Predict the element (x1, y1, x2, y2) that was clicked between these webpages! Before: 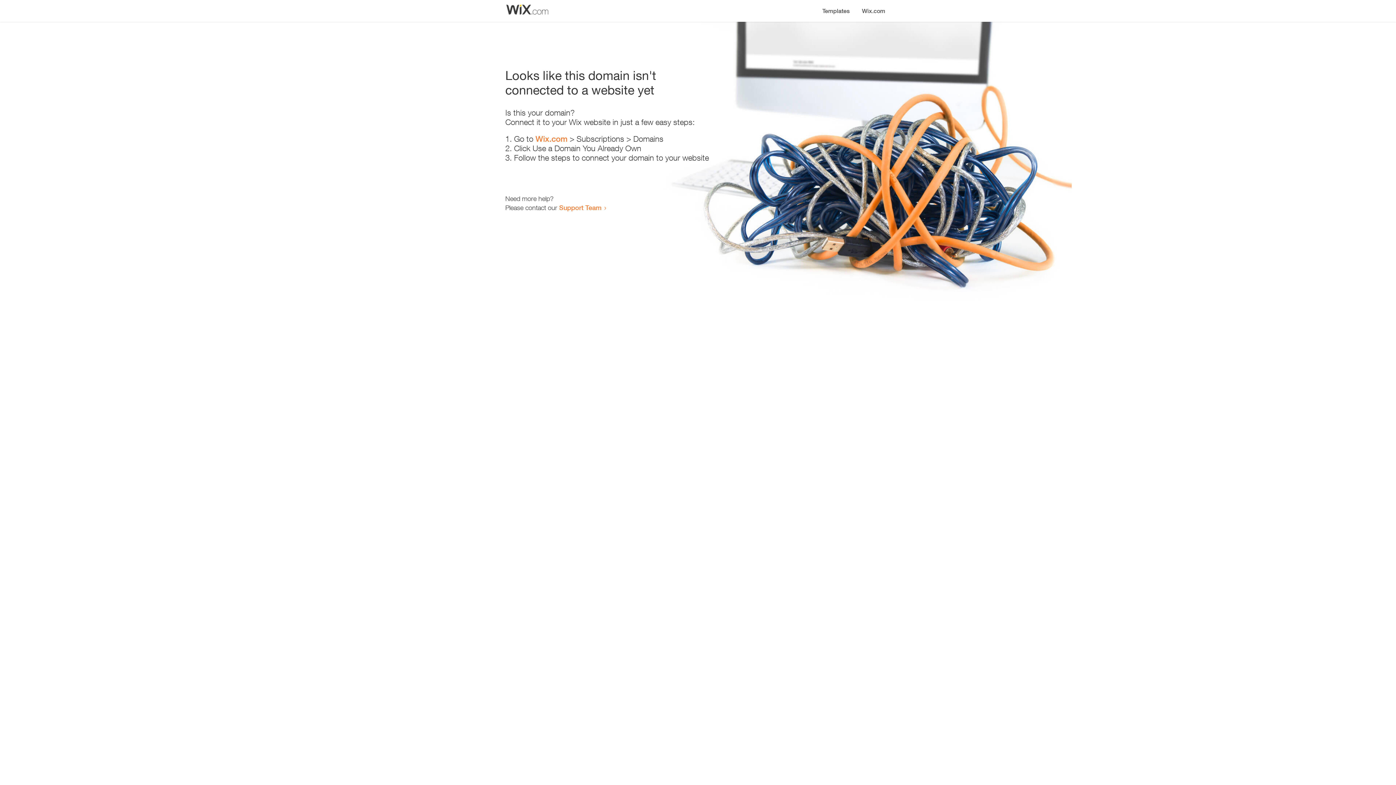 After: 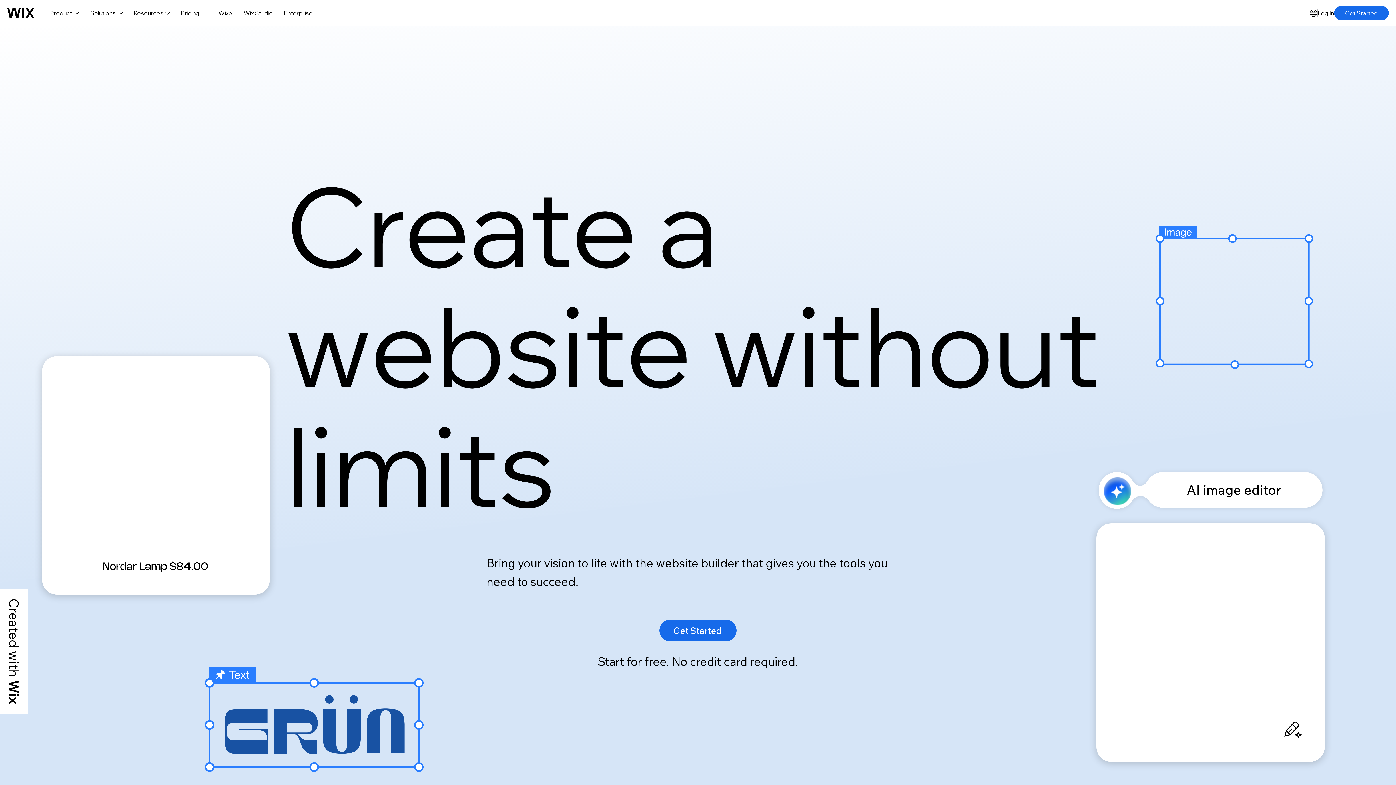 Action: bbox: (856, 0, 890, 14) label: Wix.com